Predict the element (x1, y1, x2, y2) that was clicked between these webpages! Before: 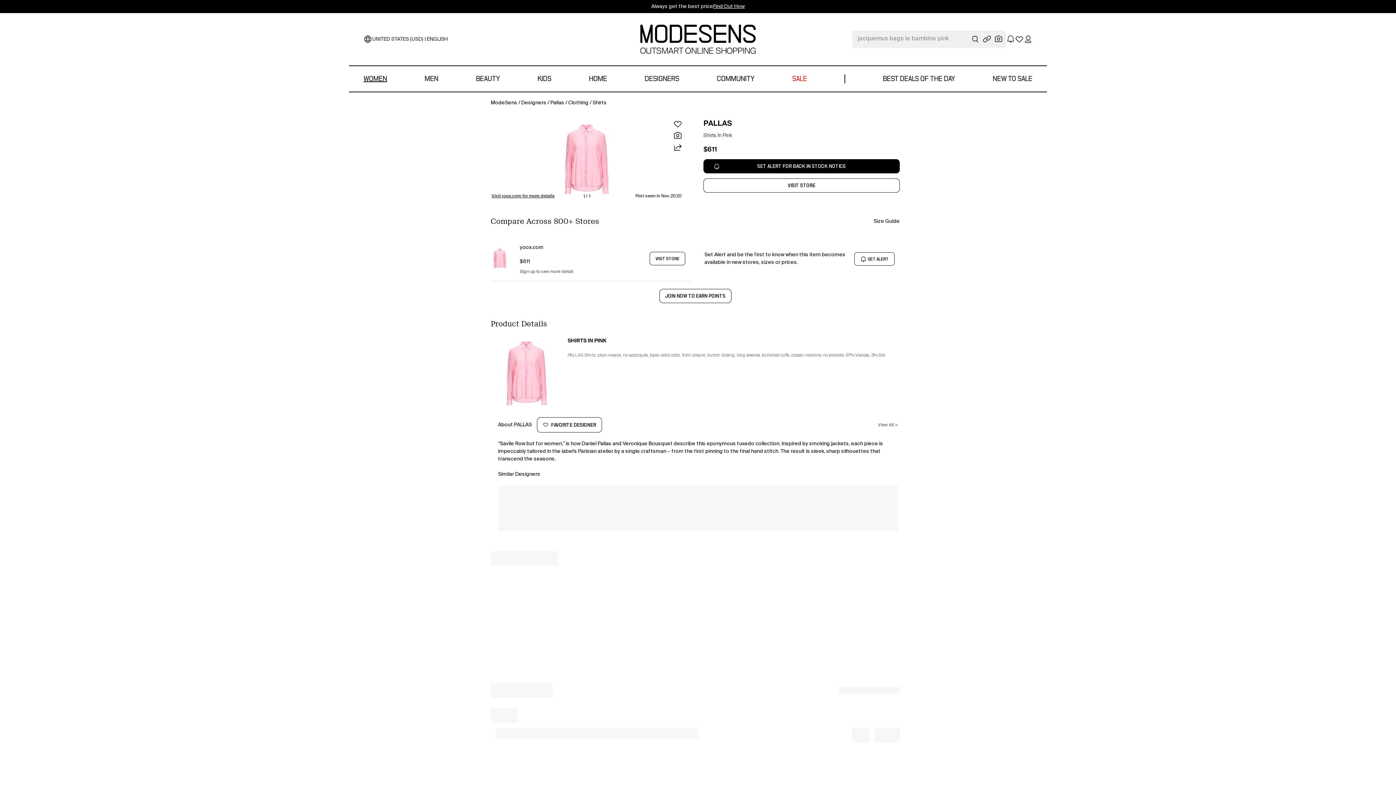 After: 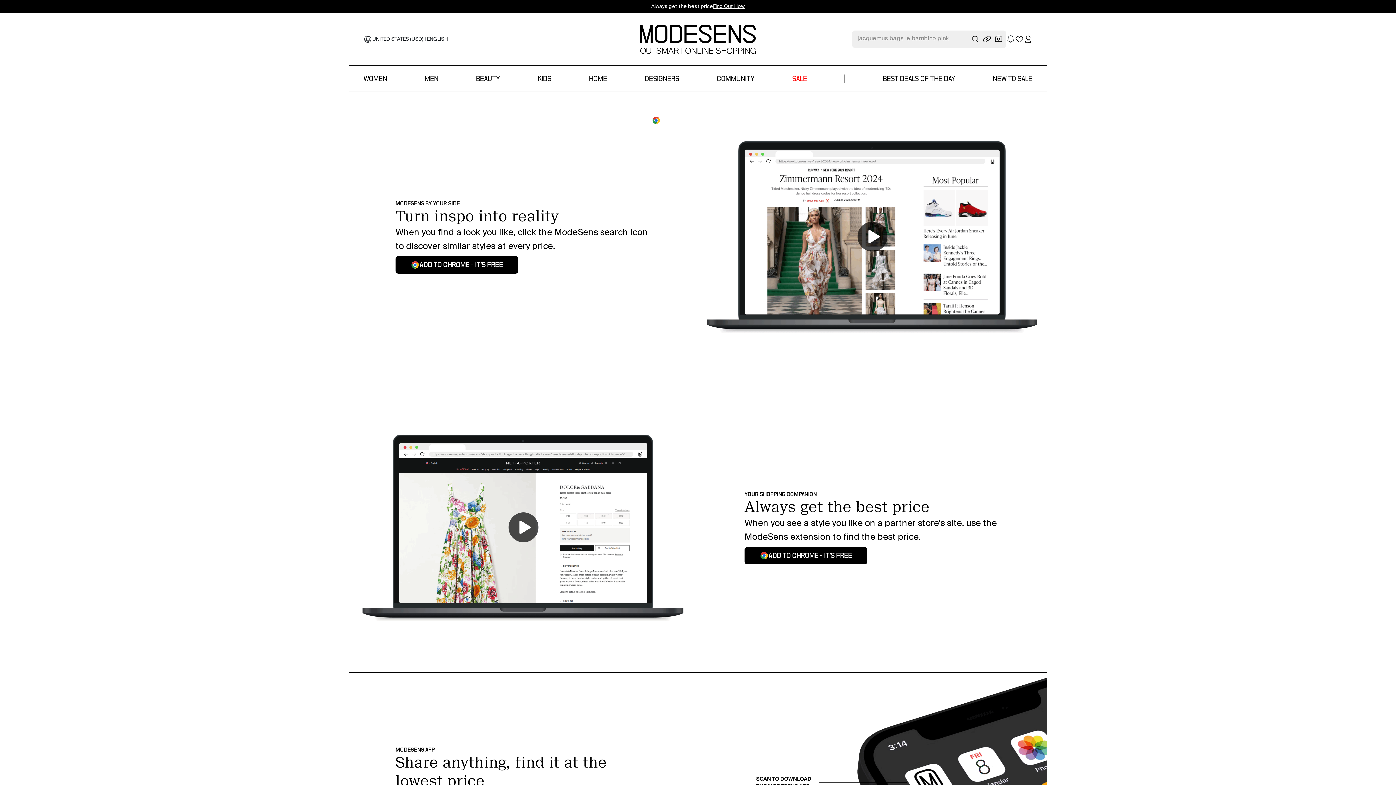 Action: bbox: (713, 2, 744, 10) label: Find Out How